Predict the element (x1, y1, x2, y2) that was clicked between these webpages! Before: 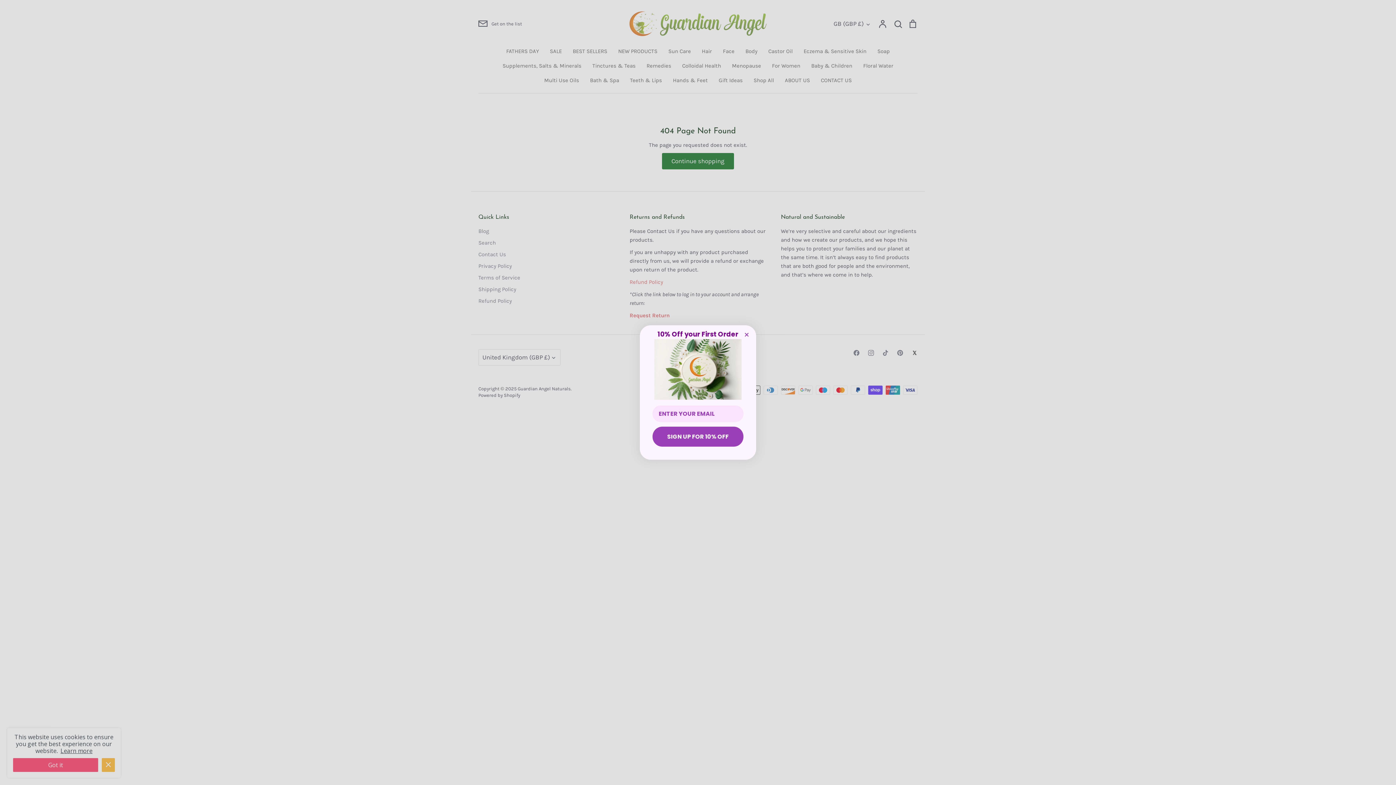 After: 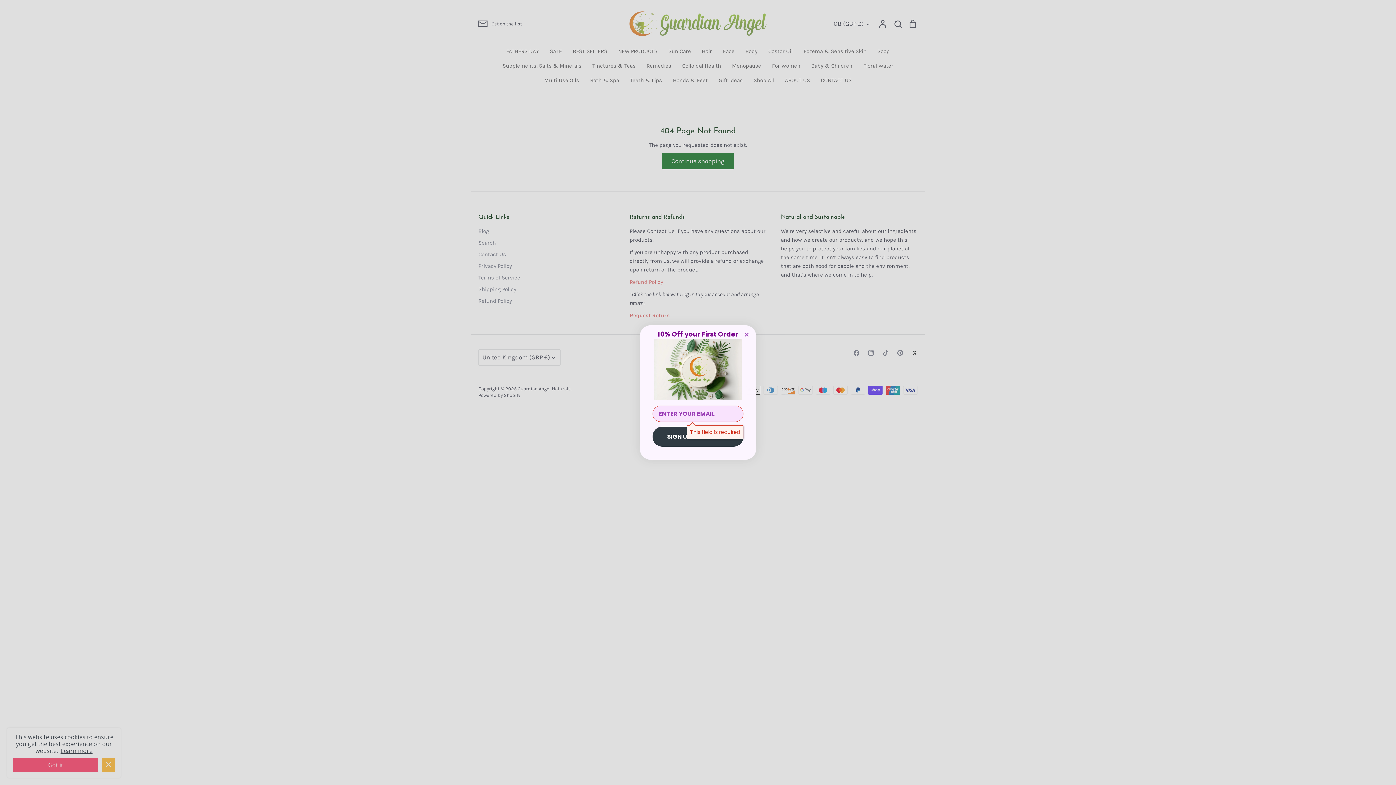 Action: label: SIGN UP FOR 10% OFF bbox: (652, 426, 743, 446)